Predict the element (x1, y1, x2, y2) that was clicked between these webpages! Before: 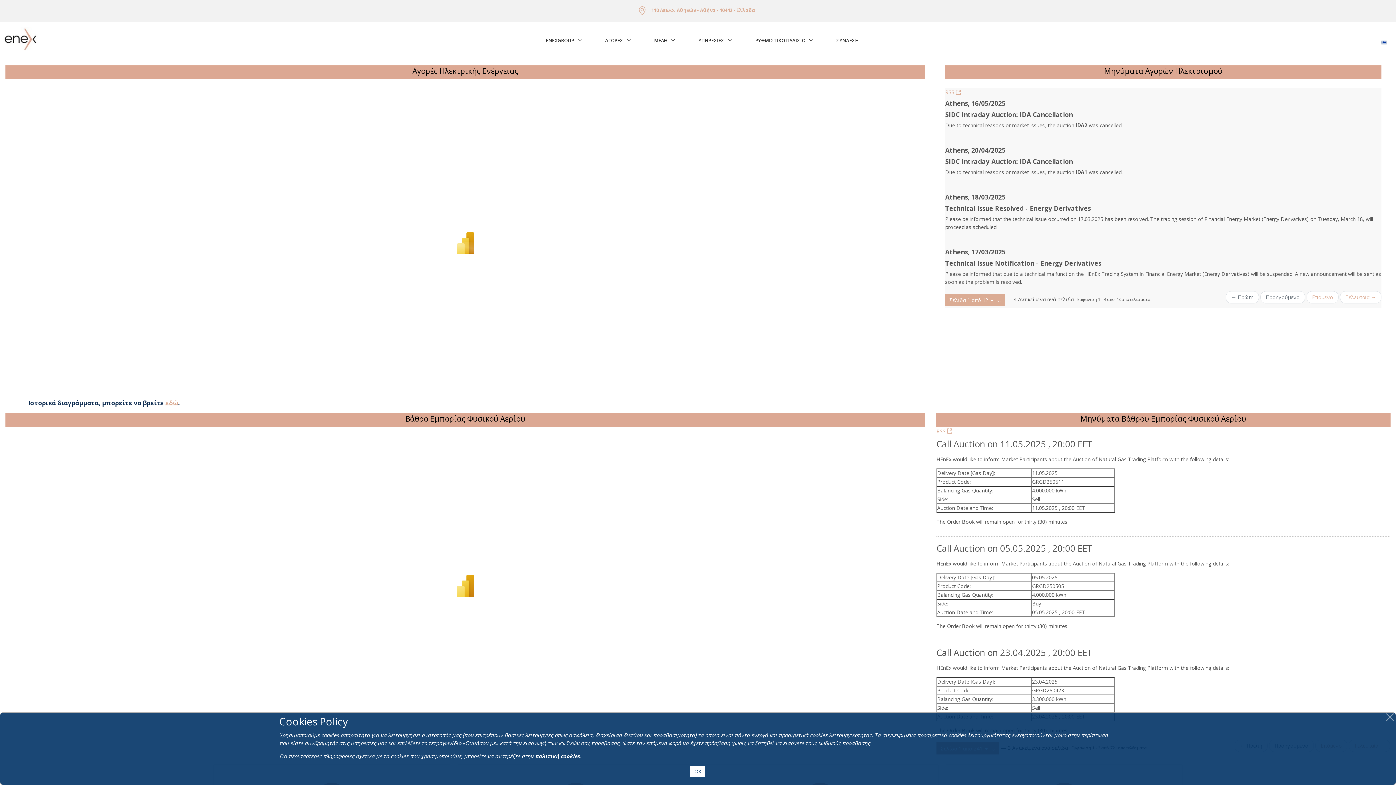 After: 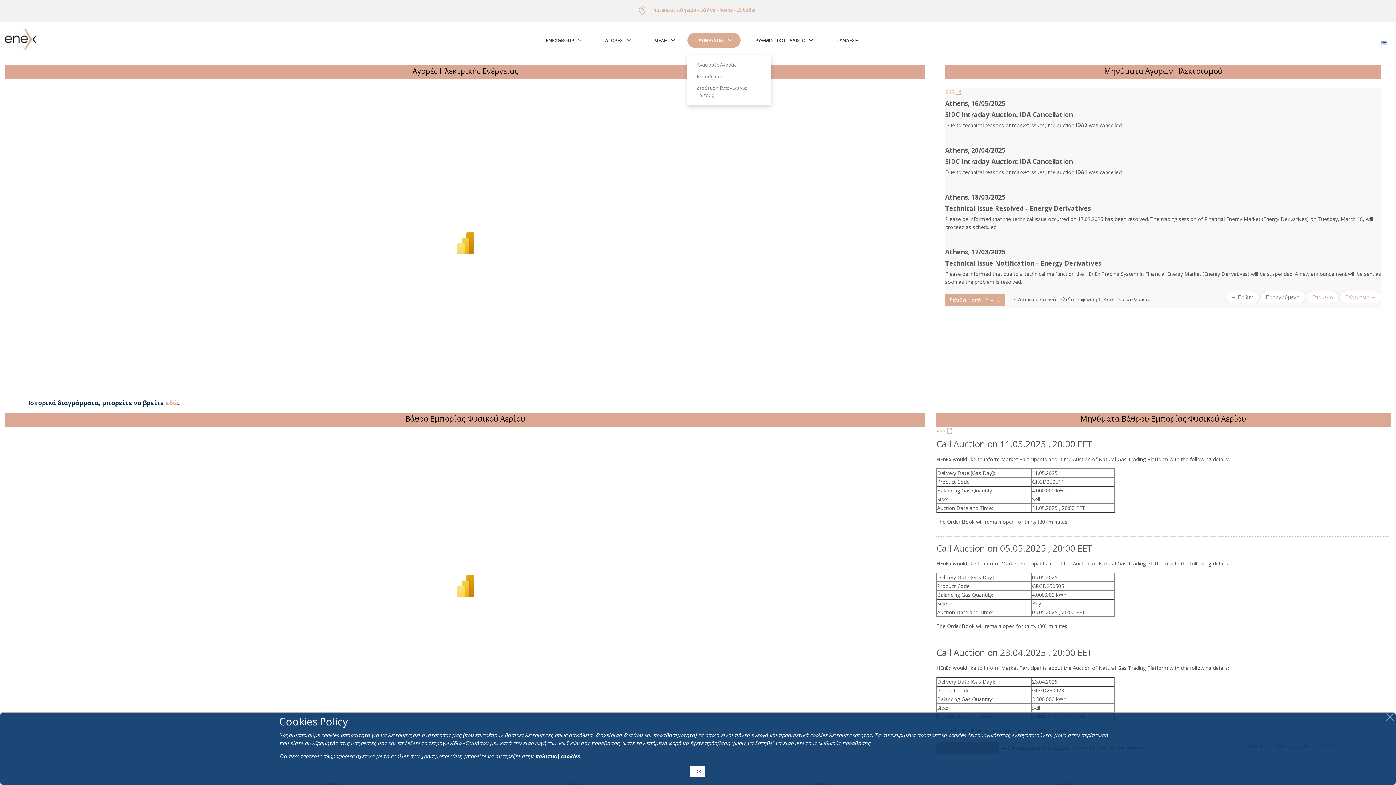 Action: bbox: (687, 32, 740, 47) label: ΥΠΗΡΕΣΙΕΣ